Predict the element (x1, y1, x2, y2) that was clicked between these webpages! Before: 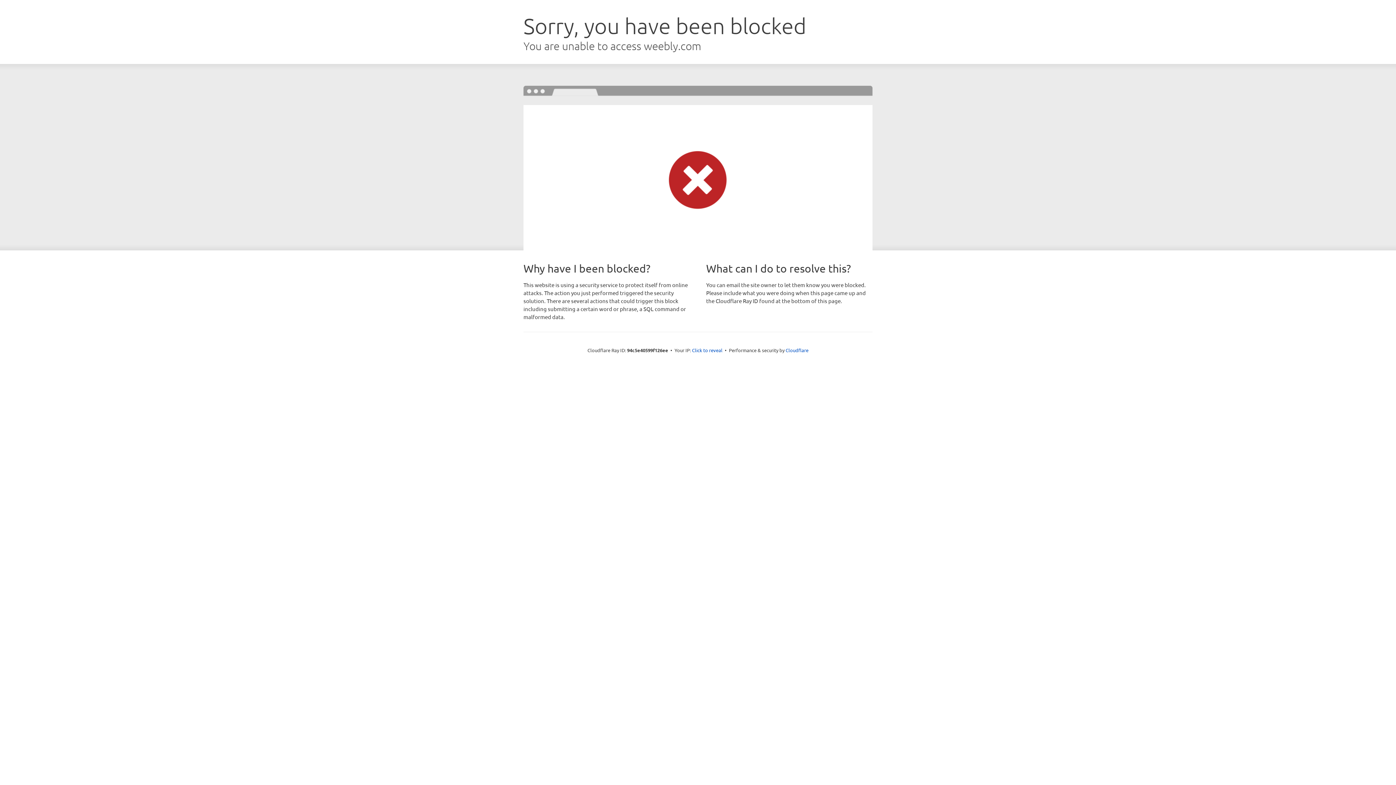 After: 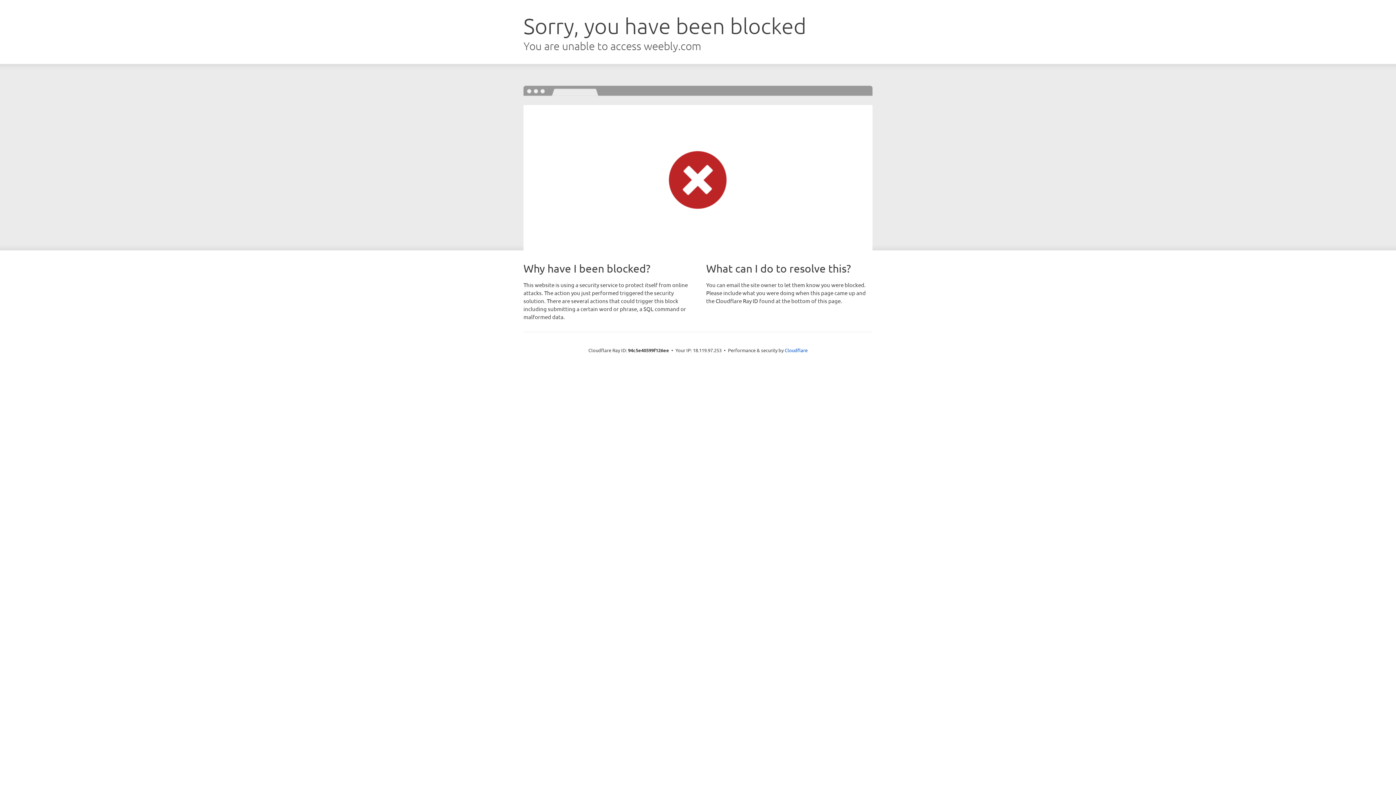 Action: bbox: (692, 346, 722, 353) label: Click to reveal